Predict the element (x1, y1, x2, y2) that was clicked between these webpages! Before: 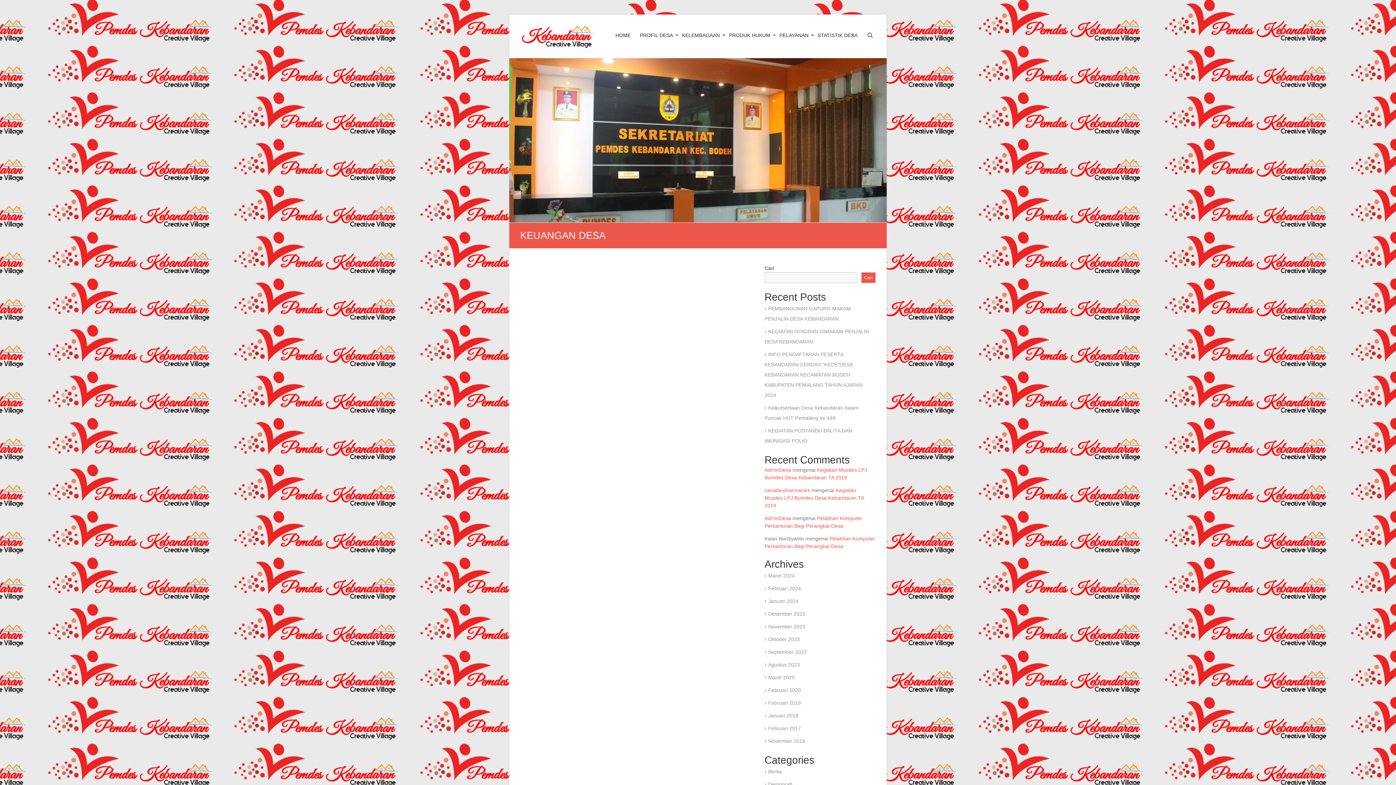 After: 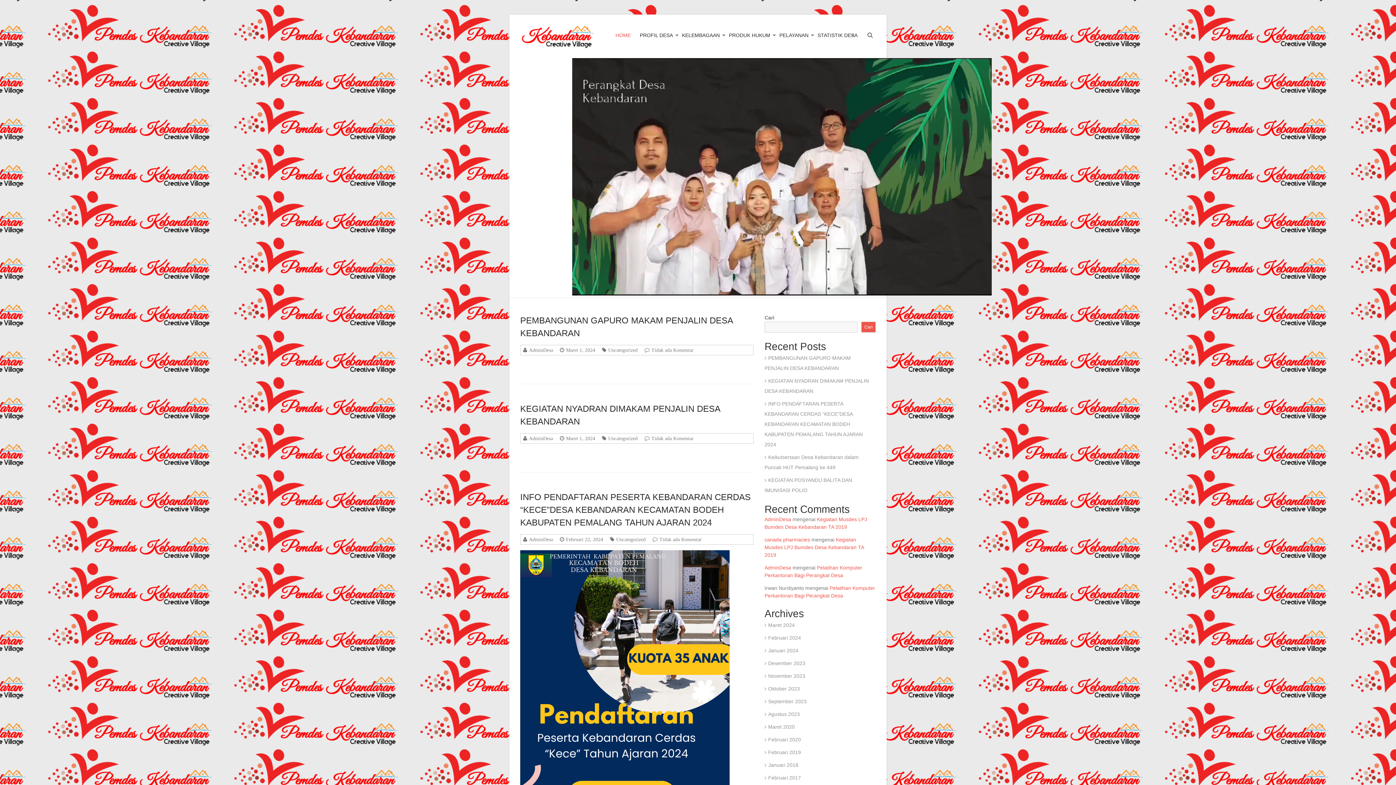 Action: bbox: (520, 18, 596, 50)